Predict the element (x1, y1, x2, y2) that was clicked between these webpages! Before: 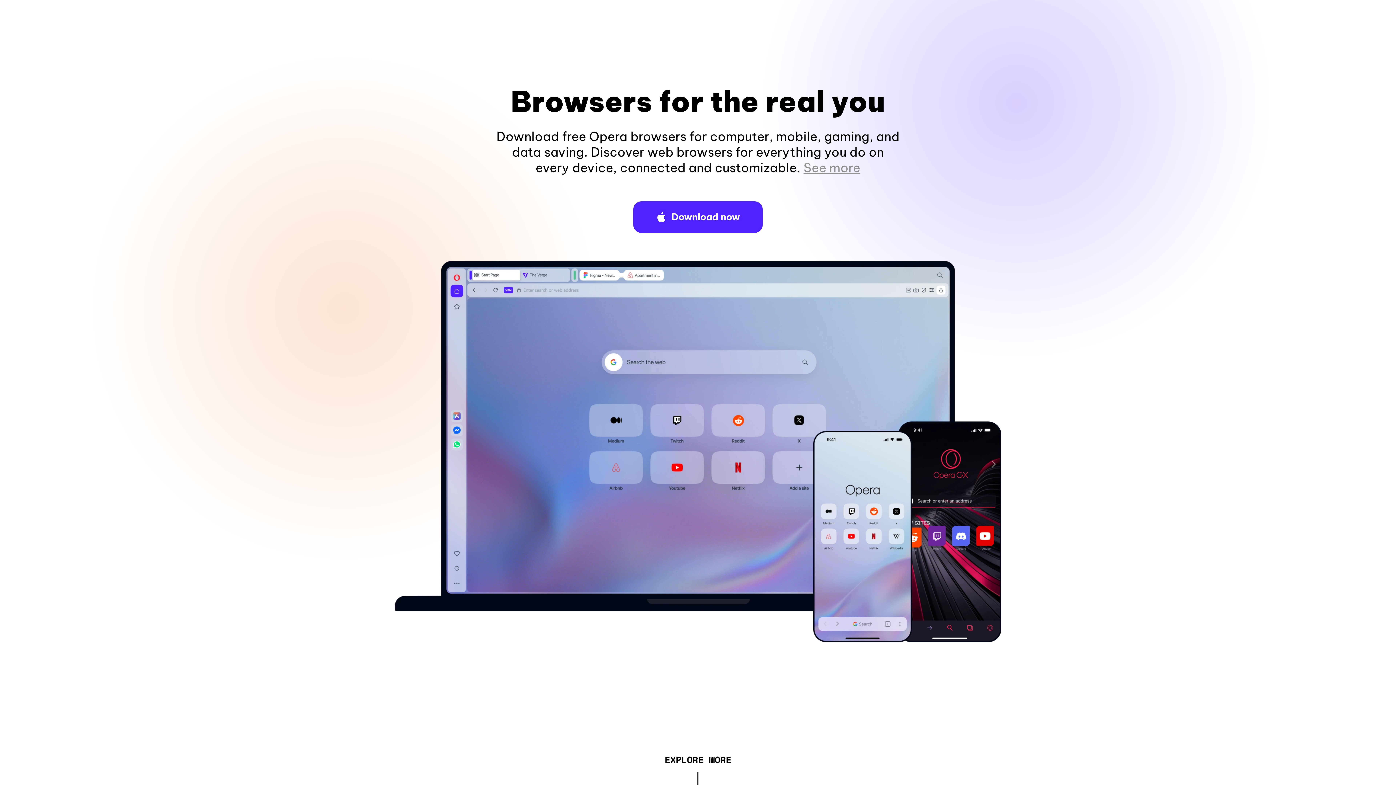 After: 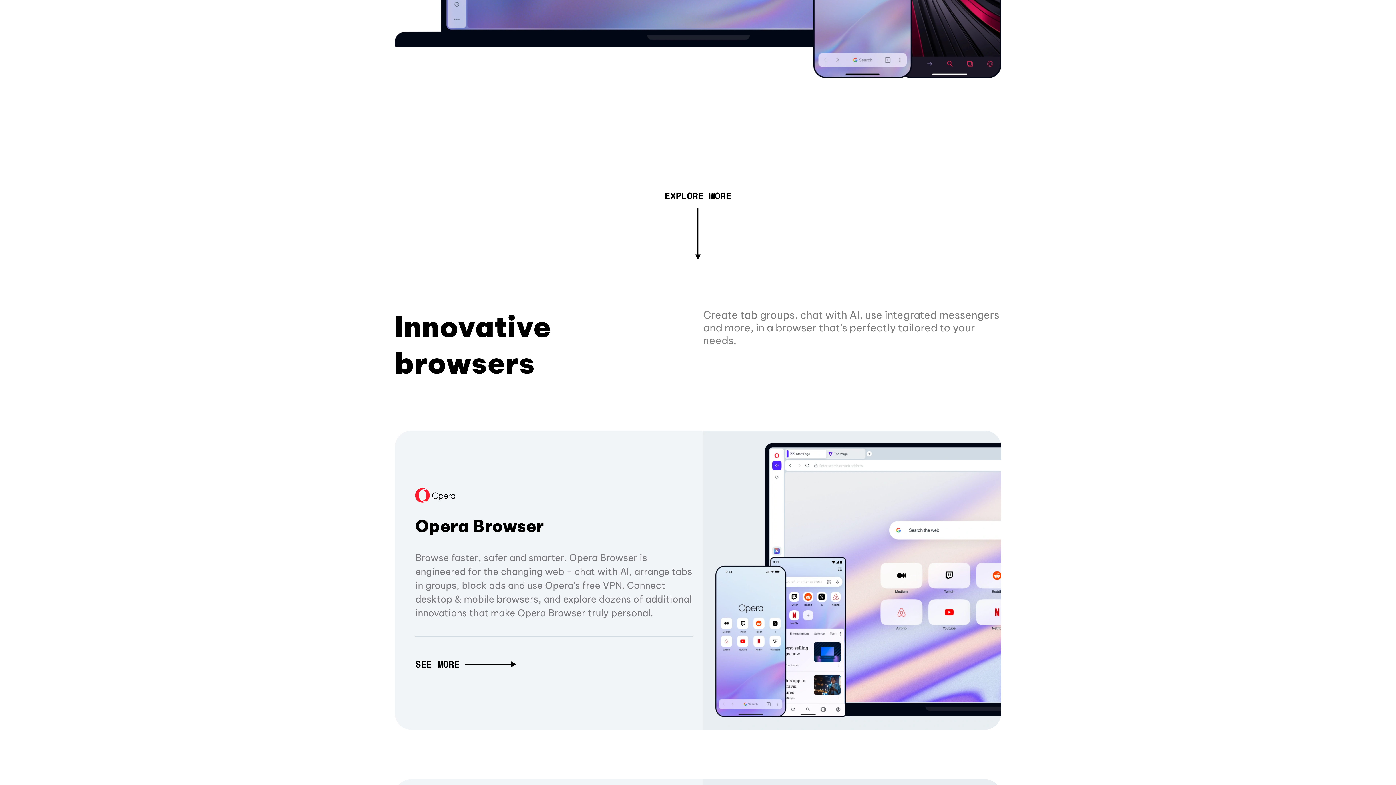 Action: bbox: (803, 160, 860, 175) label: See more